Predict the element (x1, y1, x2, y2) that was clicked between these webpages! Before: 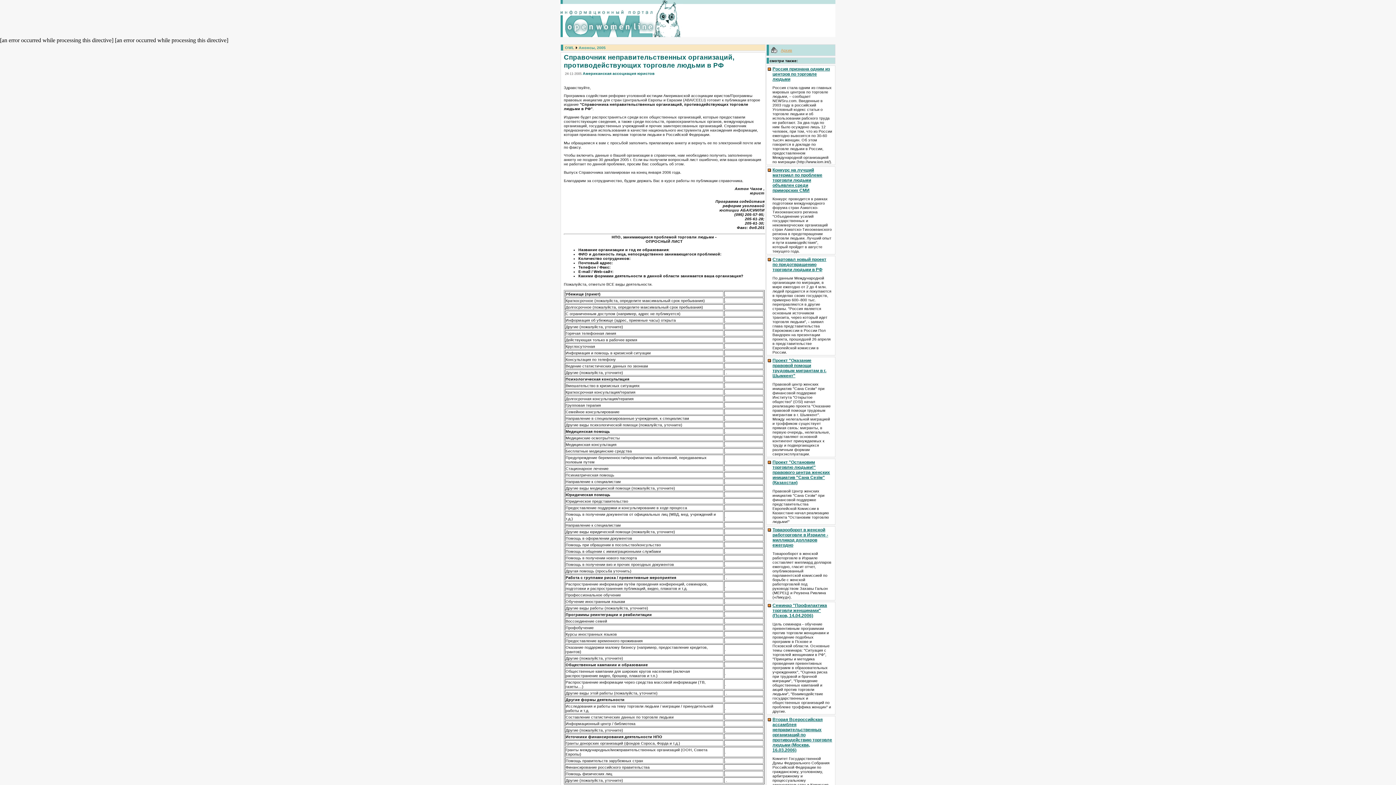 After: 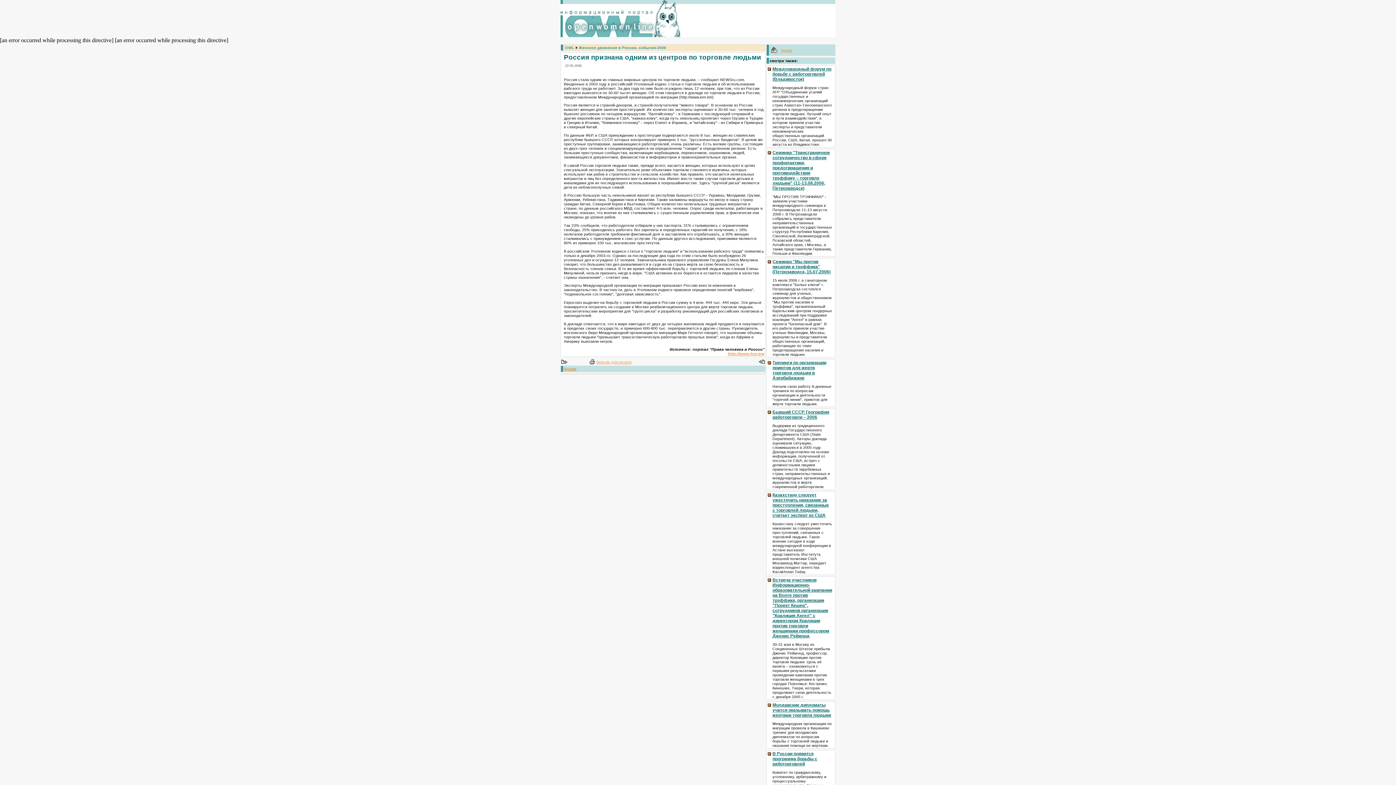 Action: bbox: (772, 66, 830, 81) label: Россия признана одним из центров по торговле людьми